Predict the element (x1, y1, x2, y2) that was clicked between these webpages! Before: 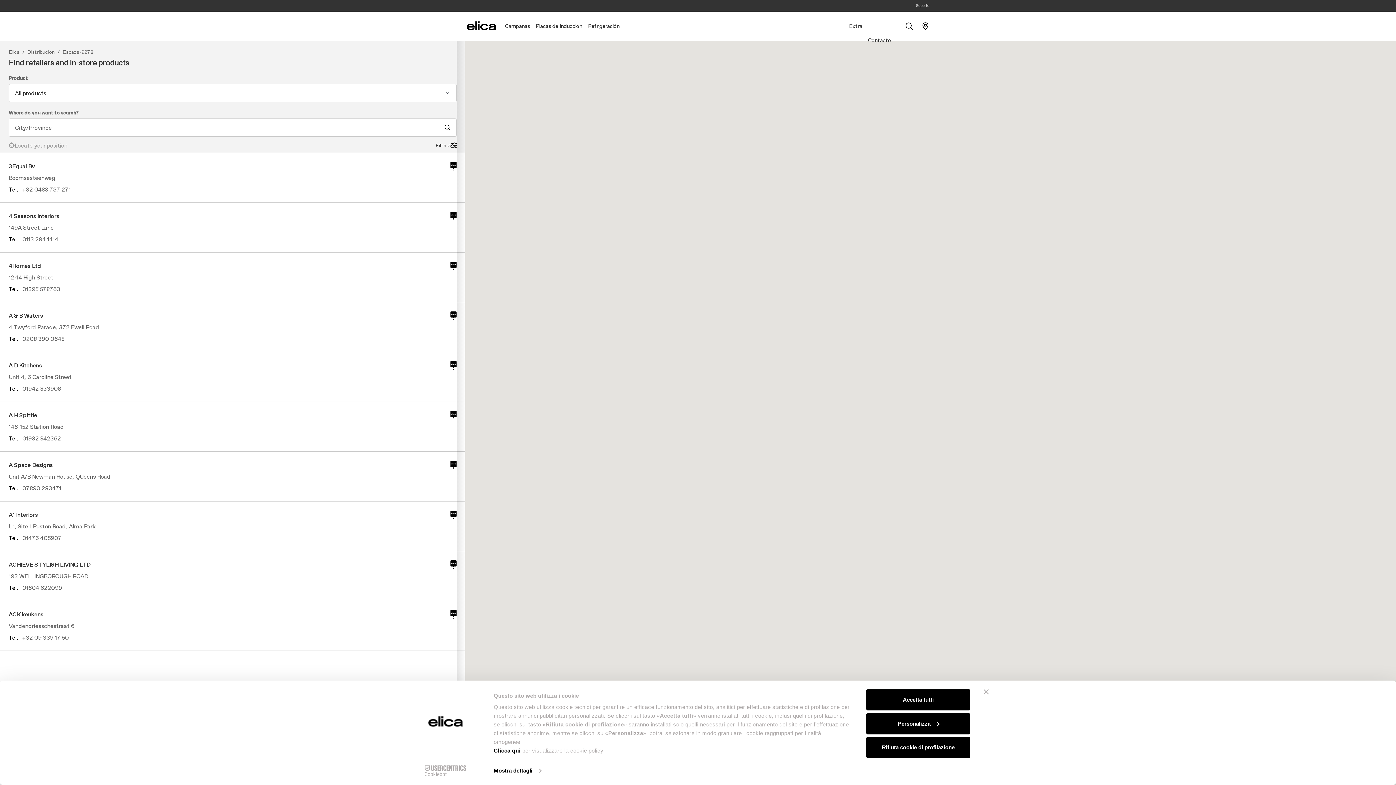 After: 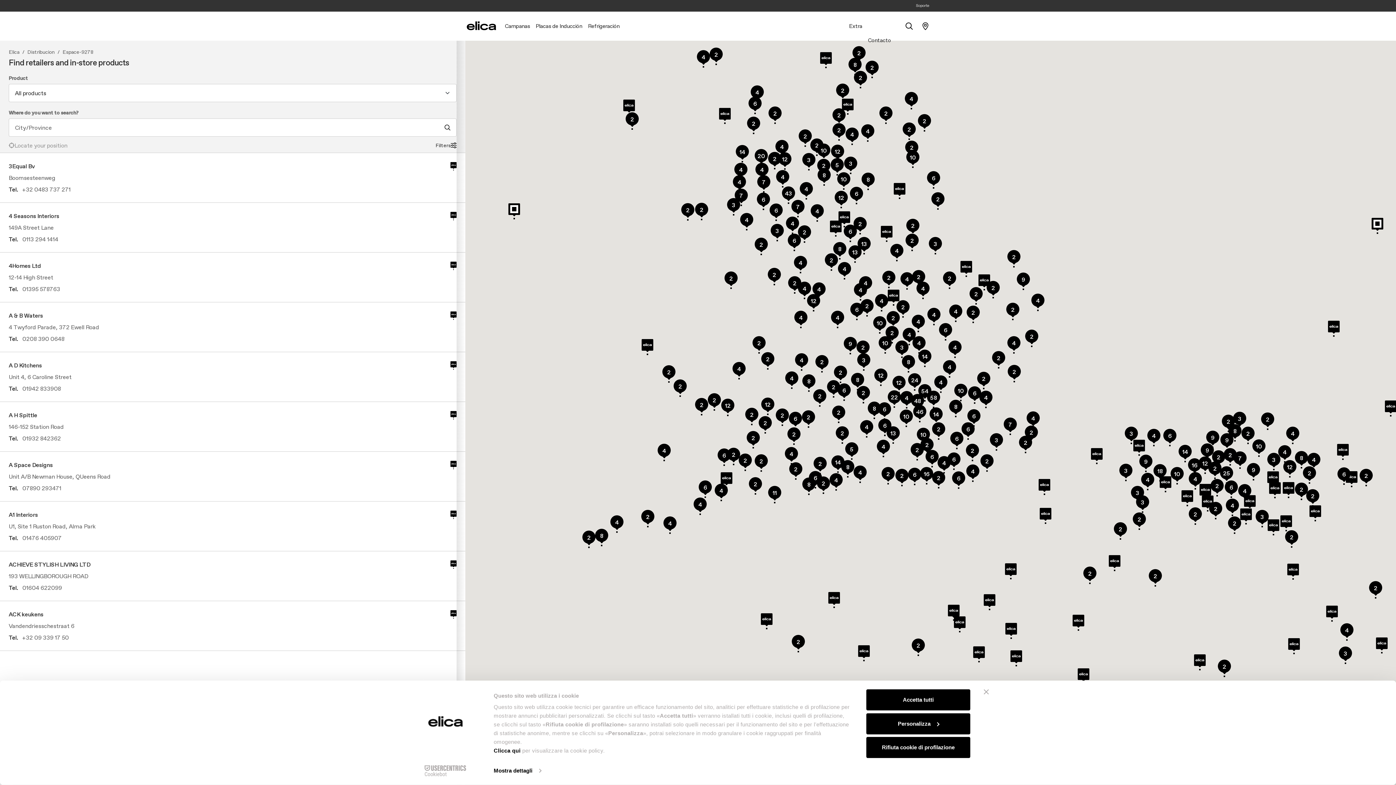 Action: bbox: (840, 12, 846, 40)